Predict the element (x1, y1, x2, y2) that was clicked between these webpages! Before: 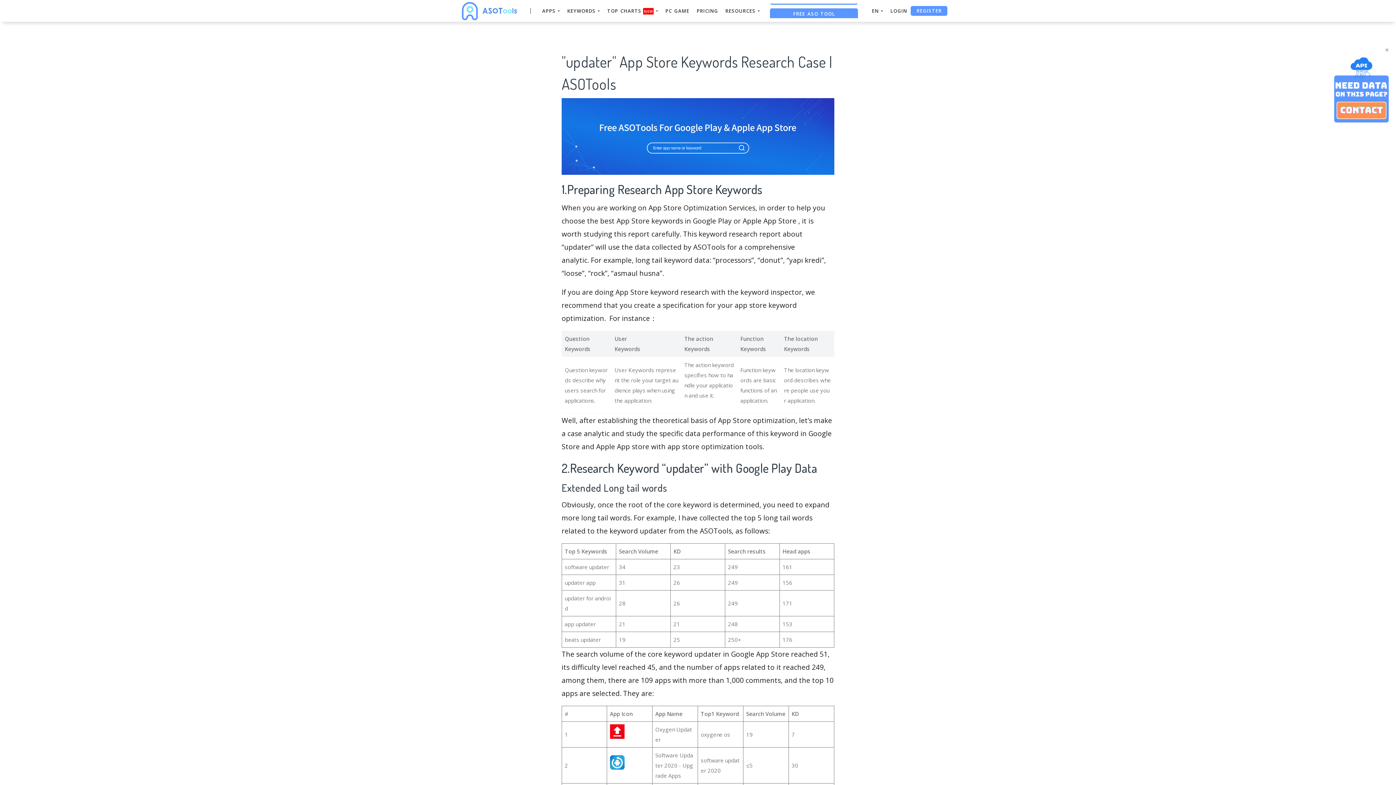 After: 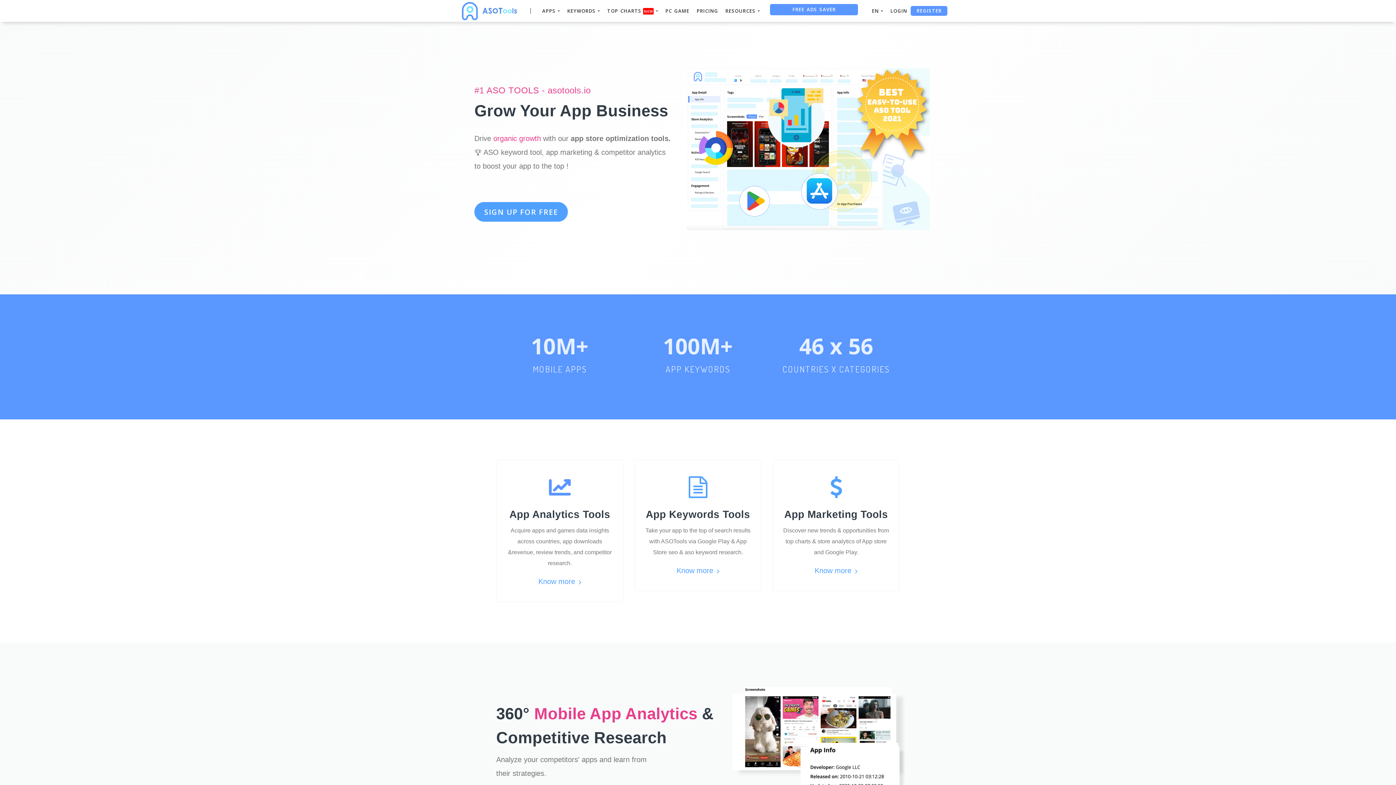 Action: bbox: (459, 0, 519, 21)